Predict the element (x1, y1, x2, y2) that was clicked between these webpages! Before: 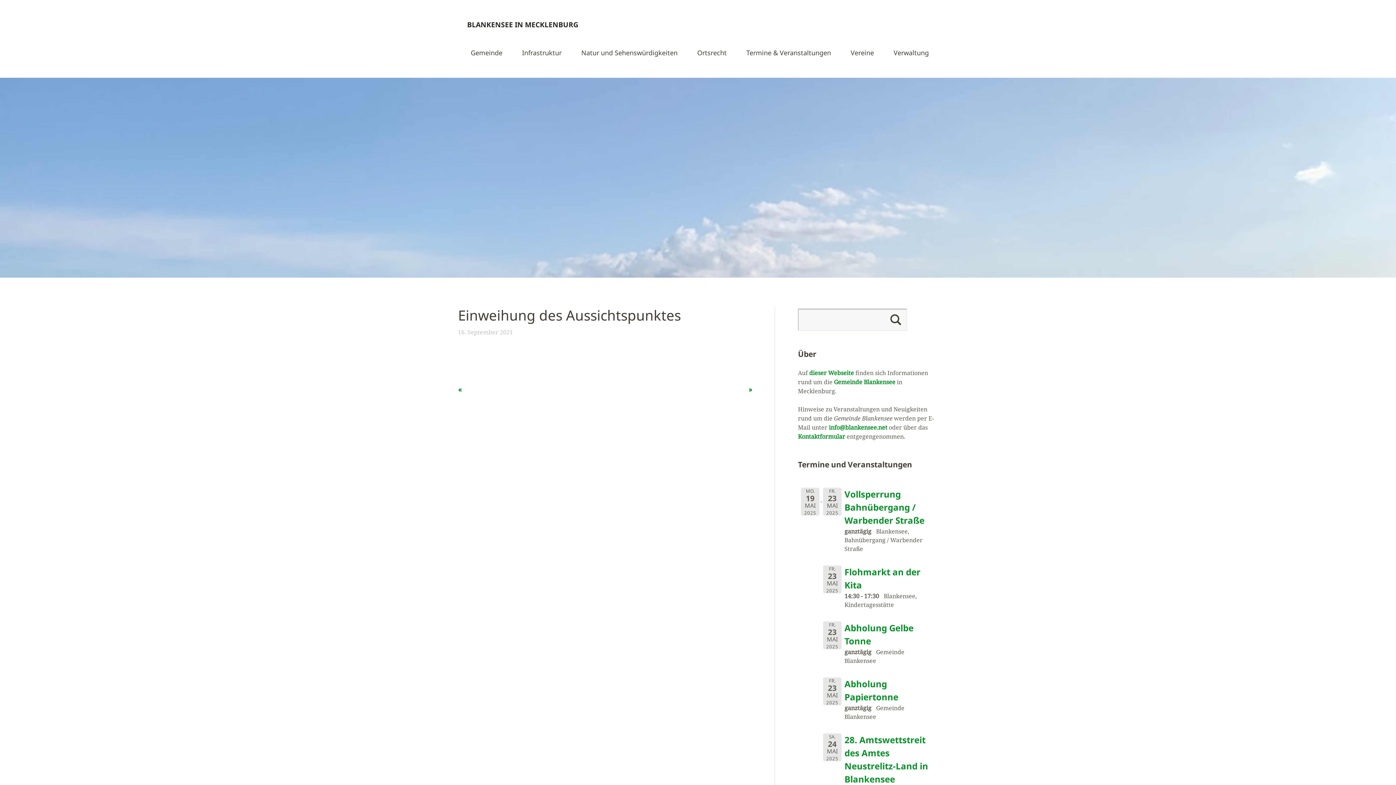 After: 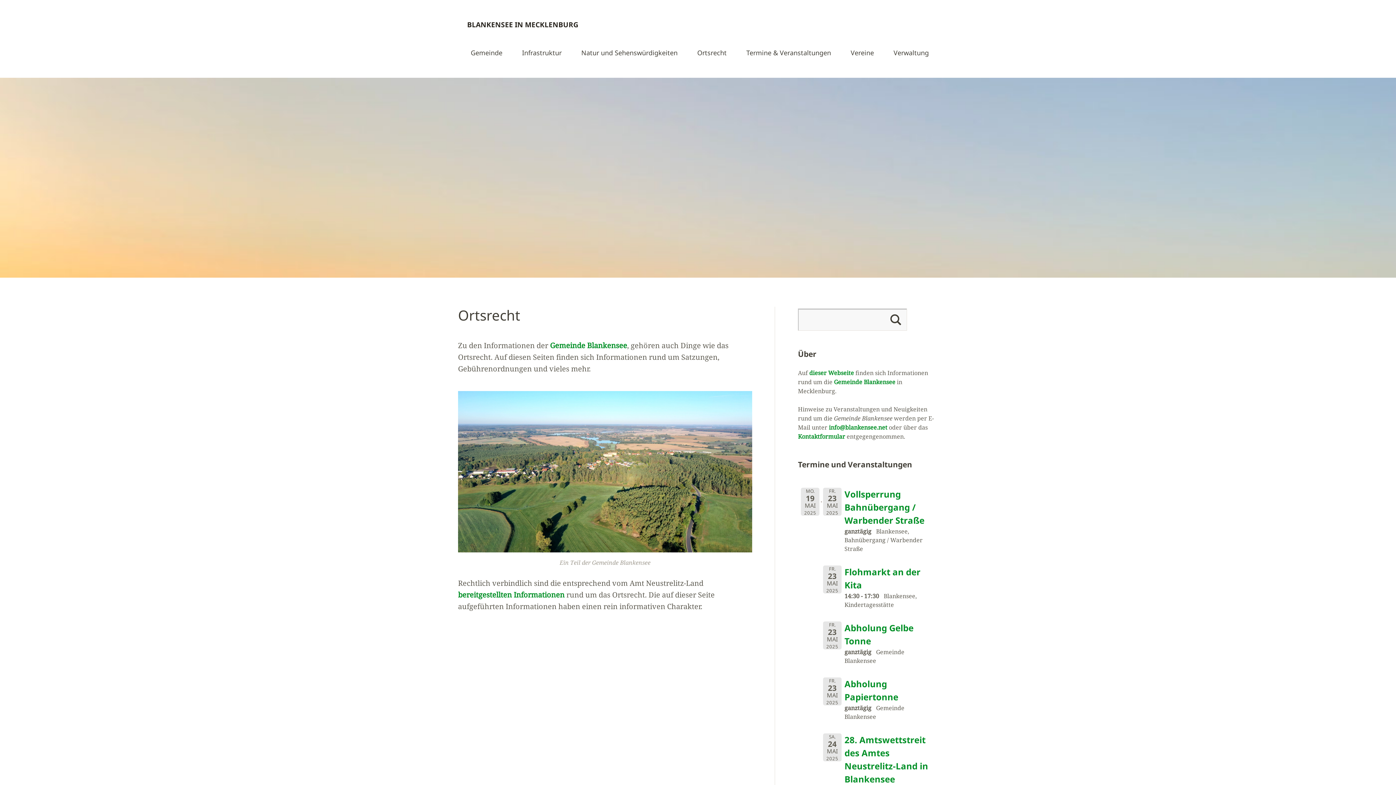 Action: label: Ortsrecht bbox: (697, 49, 726, 62)